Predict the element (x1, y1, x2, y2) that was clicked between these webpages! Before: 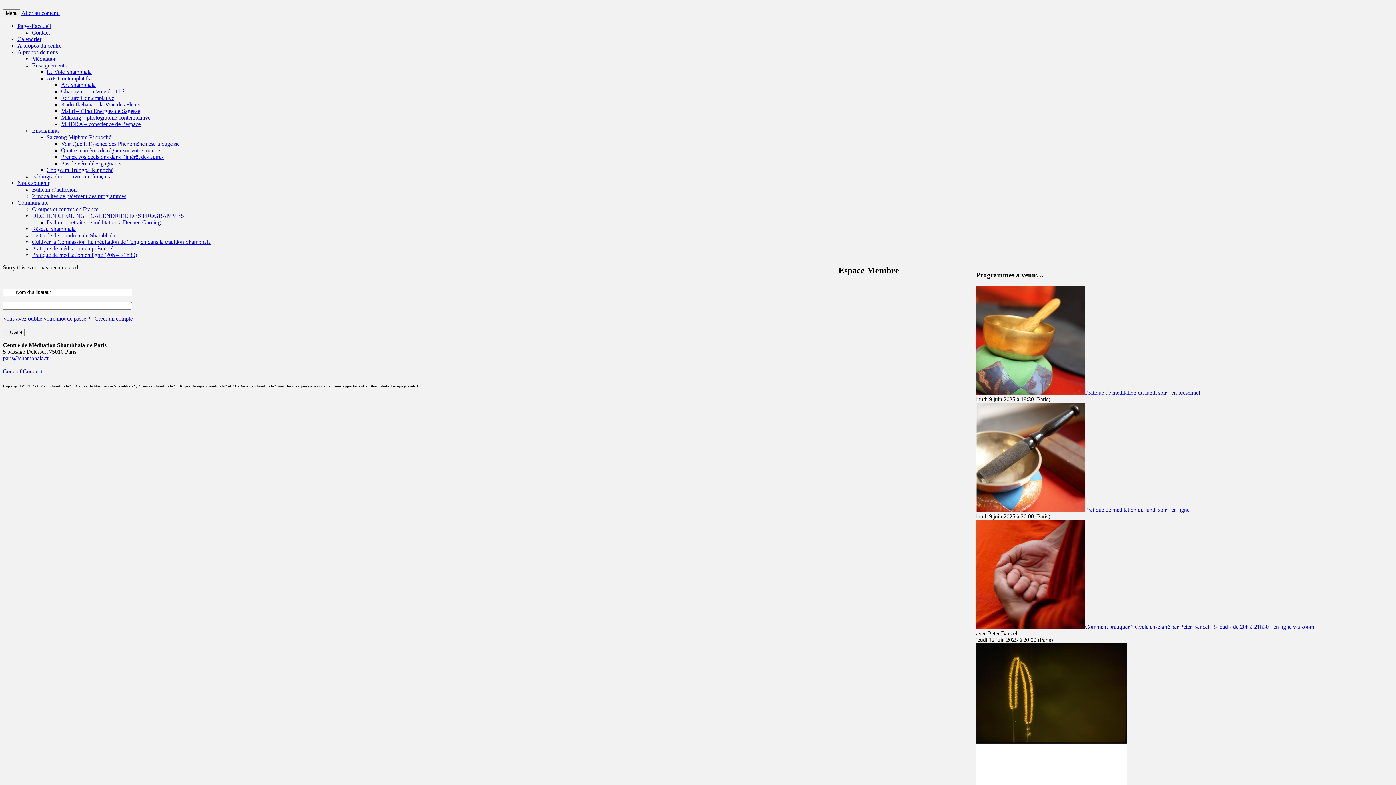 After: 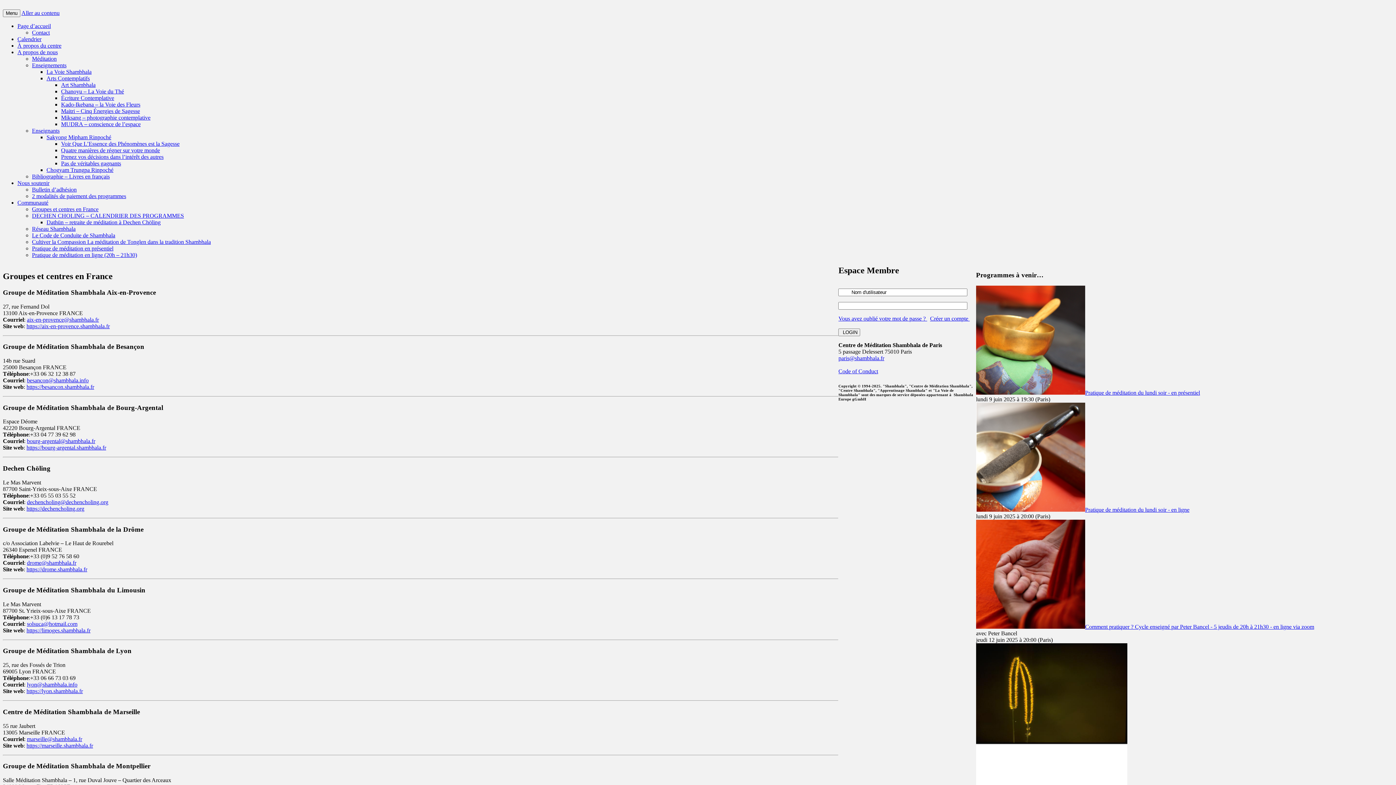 Action: bbox: (32, 206, 98, 212) label: Groupes et centres en France